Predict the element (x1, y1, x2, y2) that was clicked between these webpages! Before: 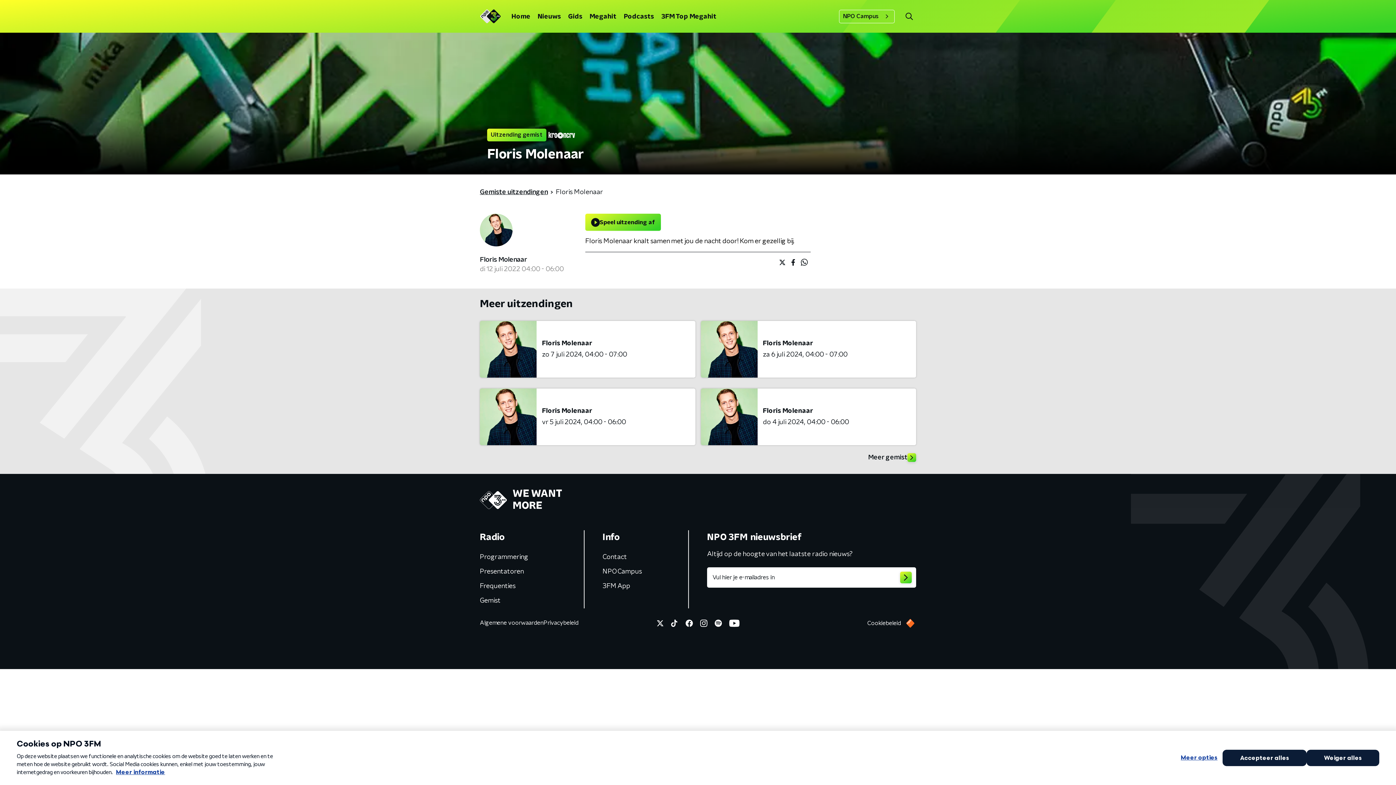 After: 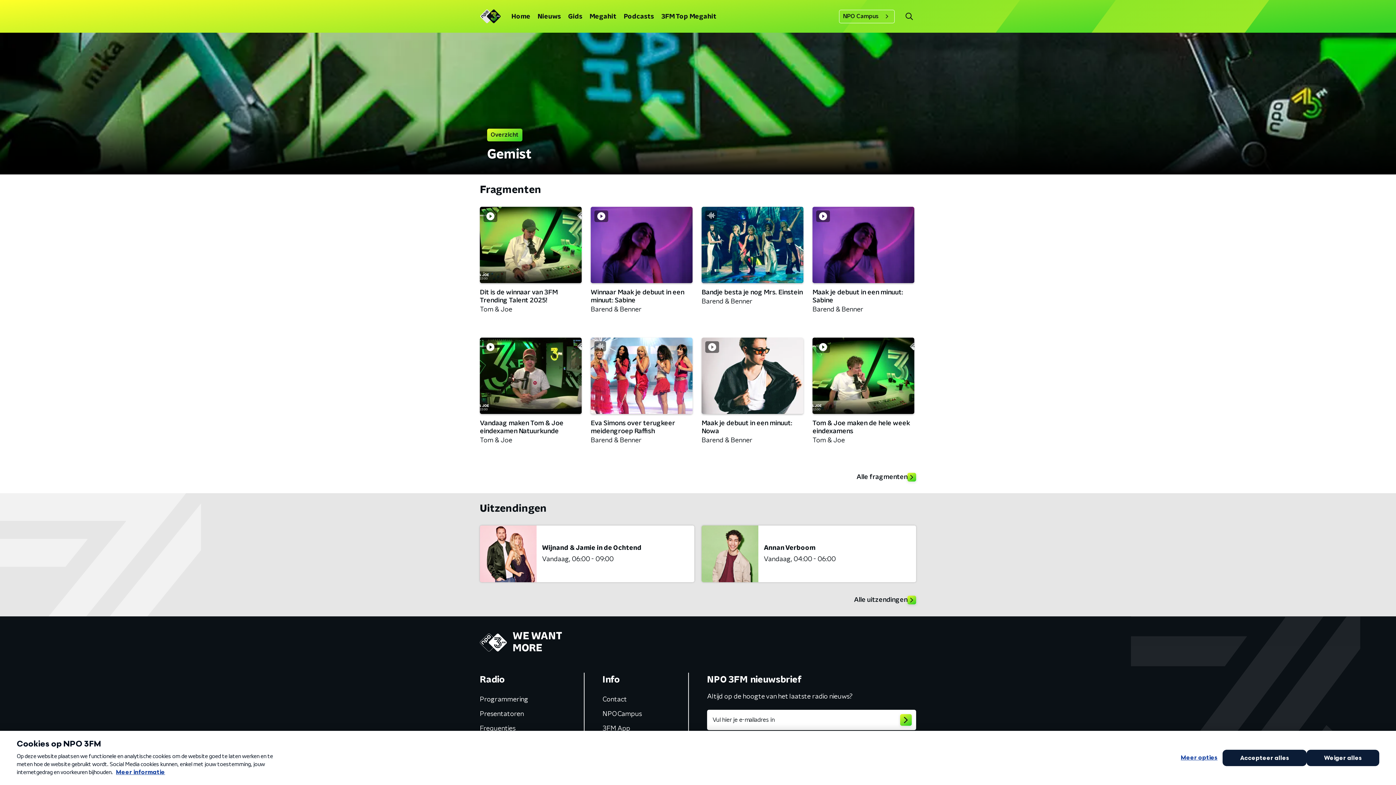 Action: bbox: (478, 595, 501, 607) label: Gemist